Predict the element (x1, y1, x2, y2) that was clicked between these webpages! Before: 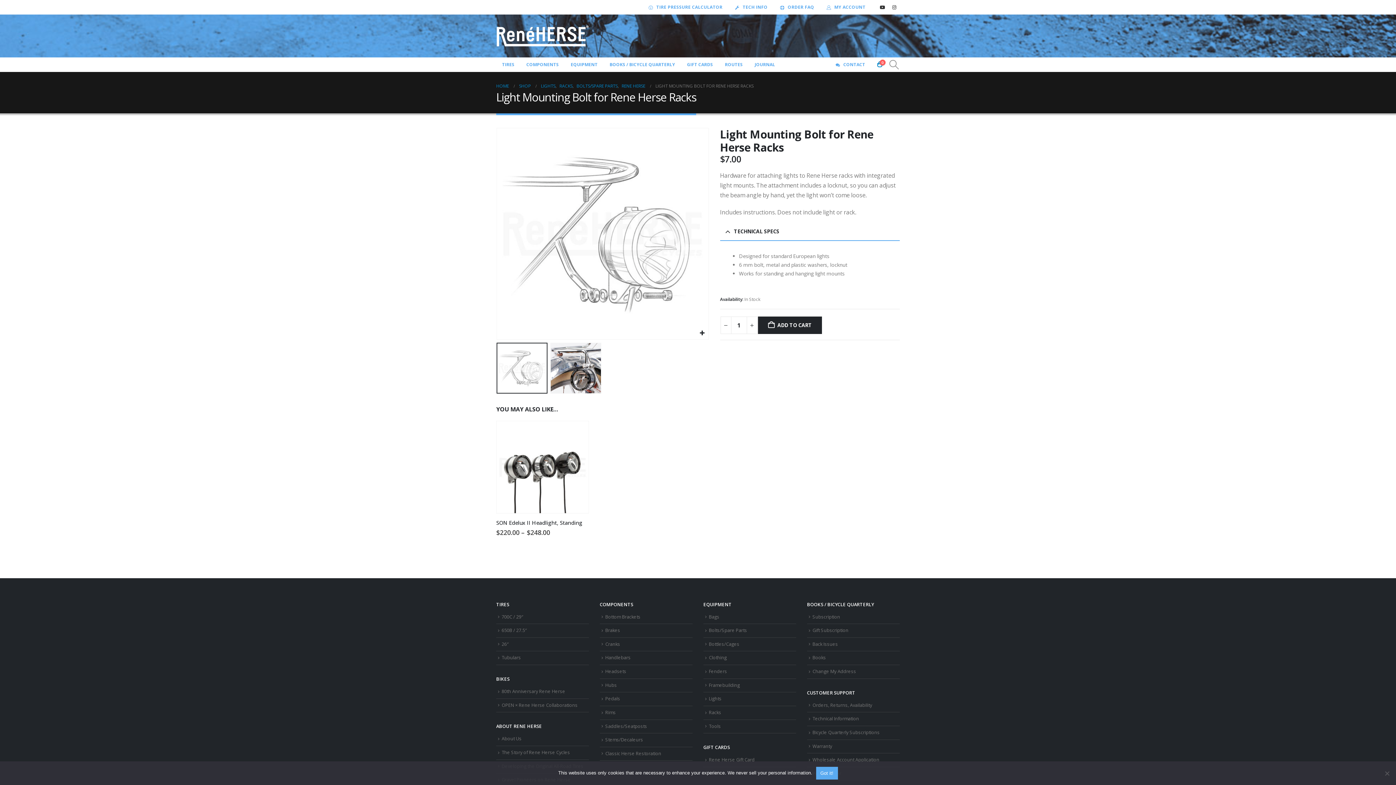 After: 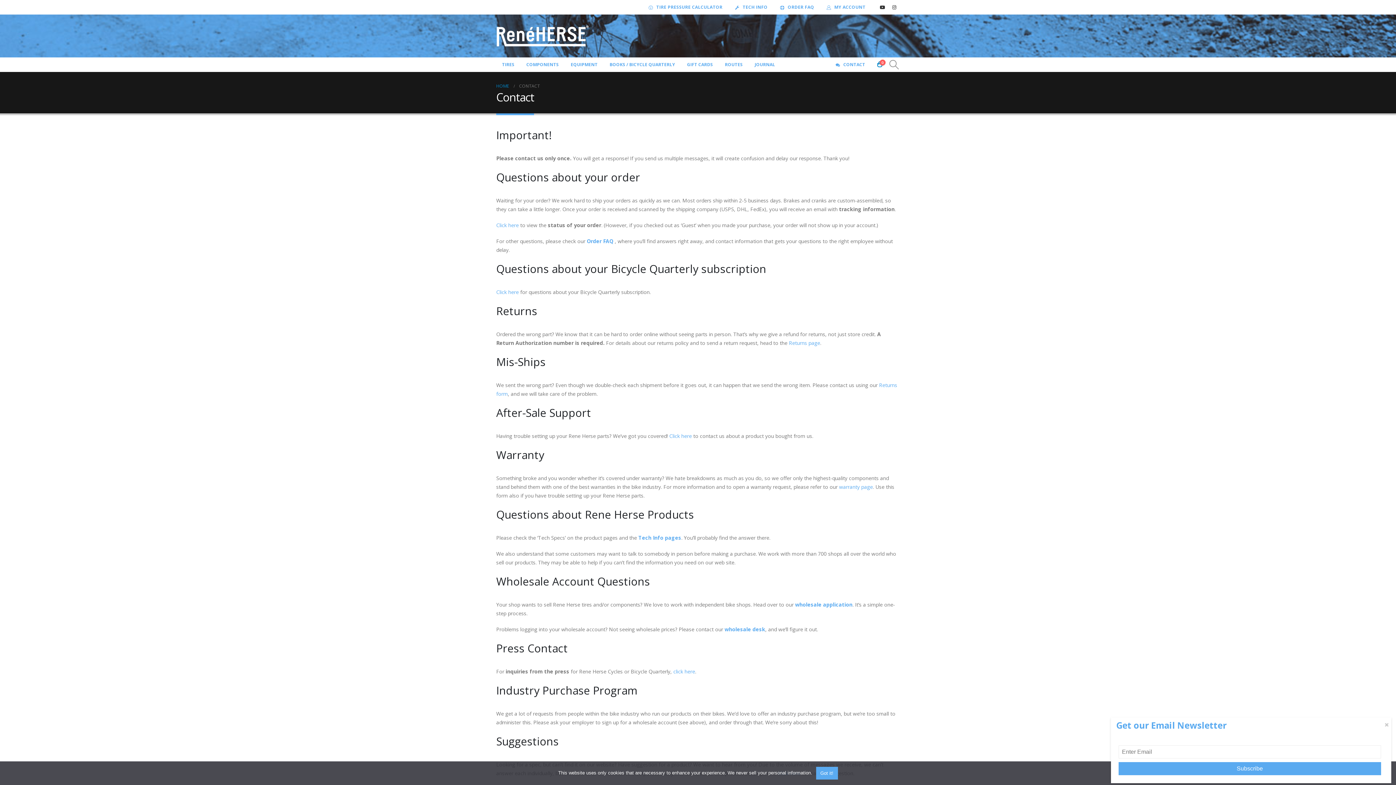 Action: bbox: (829, 57, 871, 71) label: CONTACT